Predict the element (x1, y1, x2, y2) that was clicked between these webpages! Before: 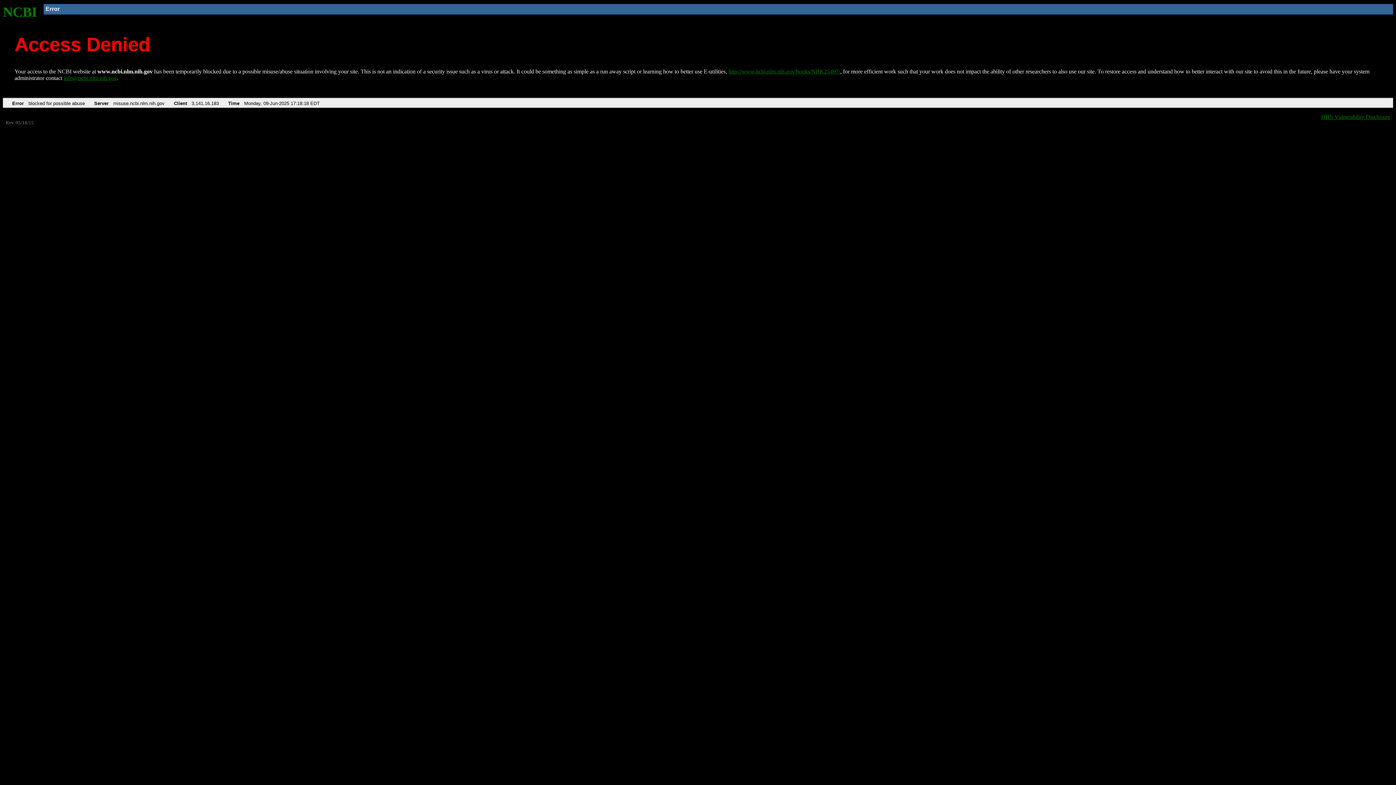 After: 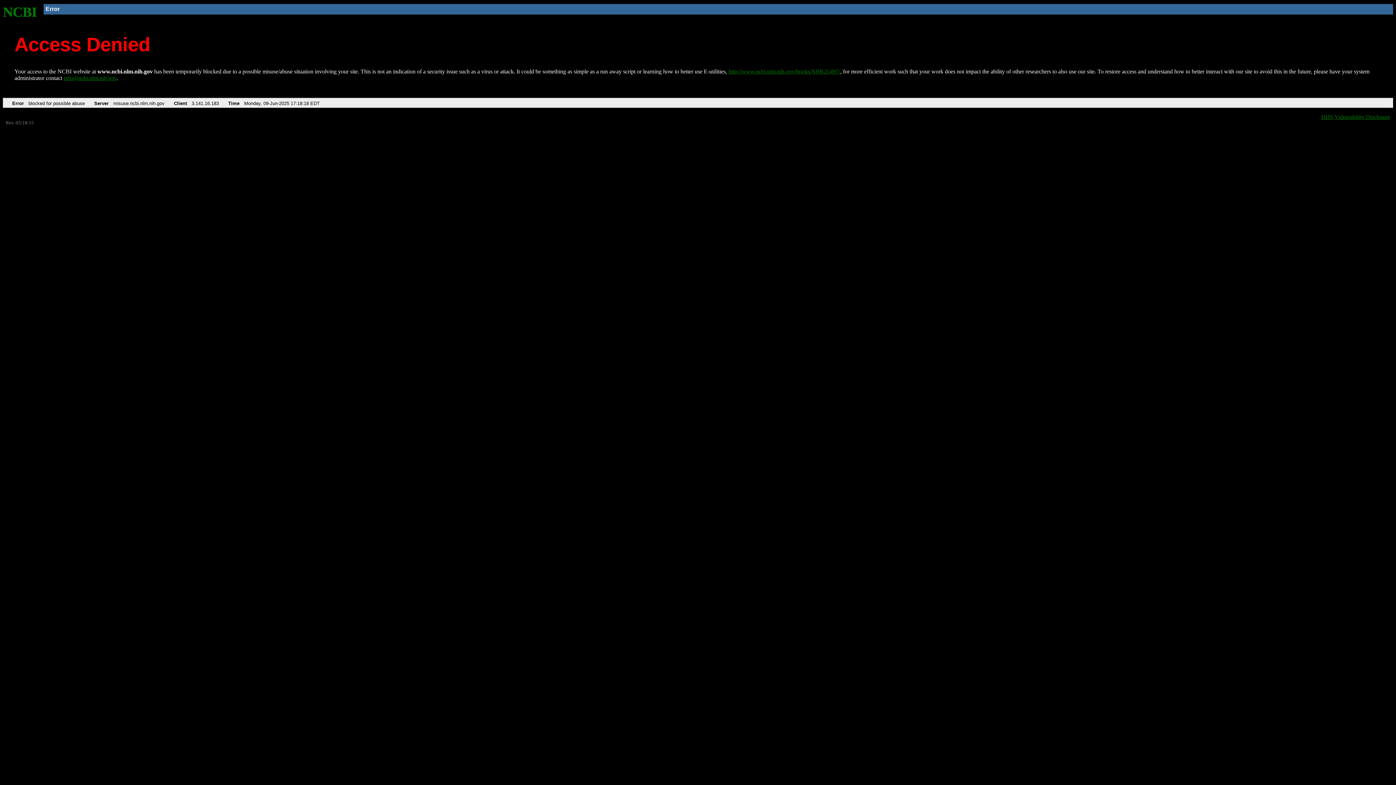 Action: bbox: (63, 75, 116, 81) label: info@ncbi.nlm.nih.gov